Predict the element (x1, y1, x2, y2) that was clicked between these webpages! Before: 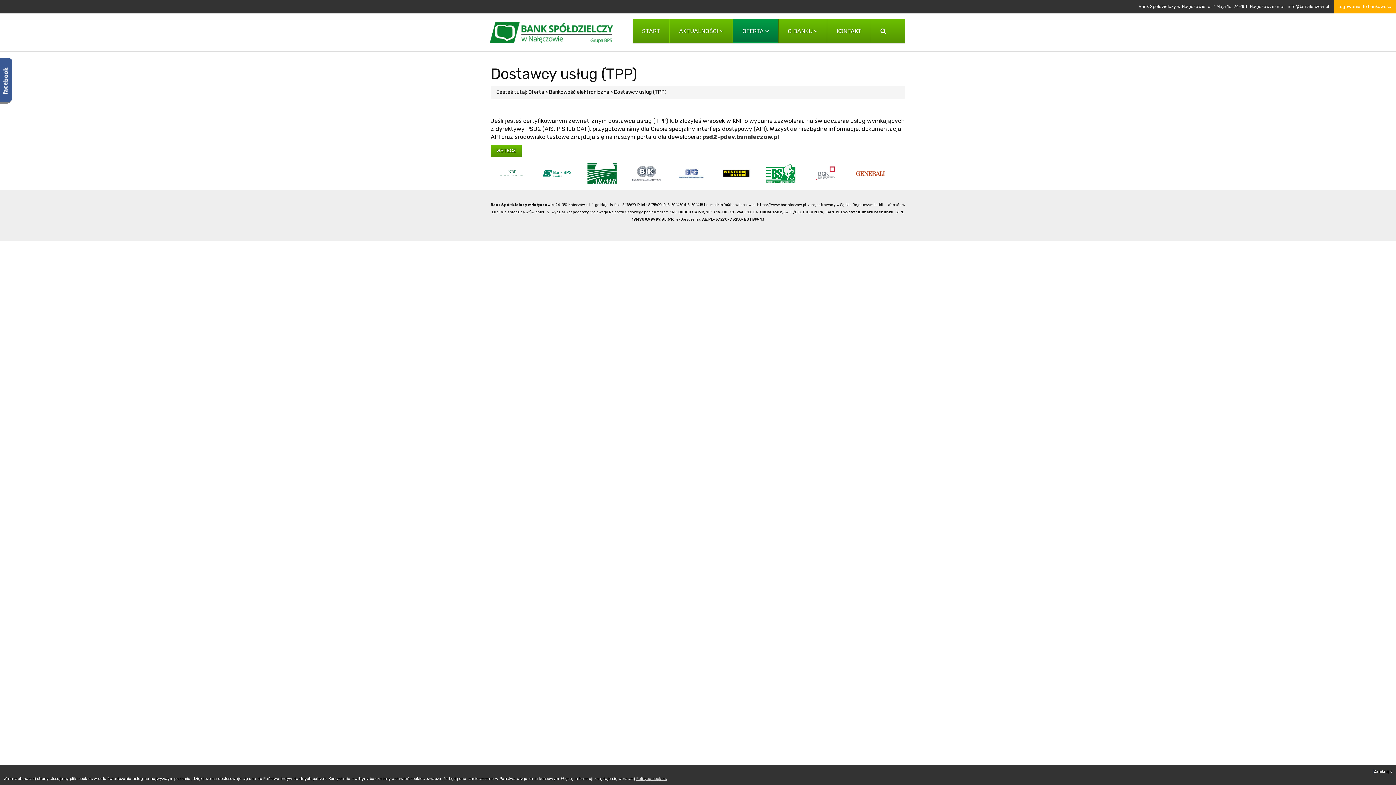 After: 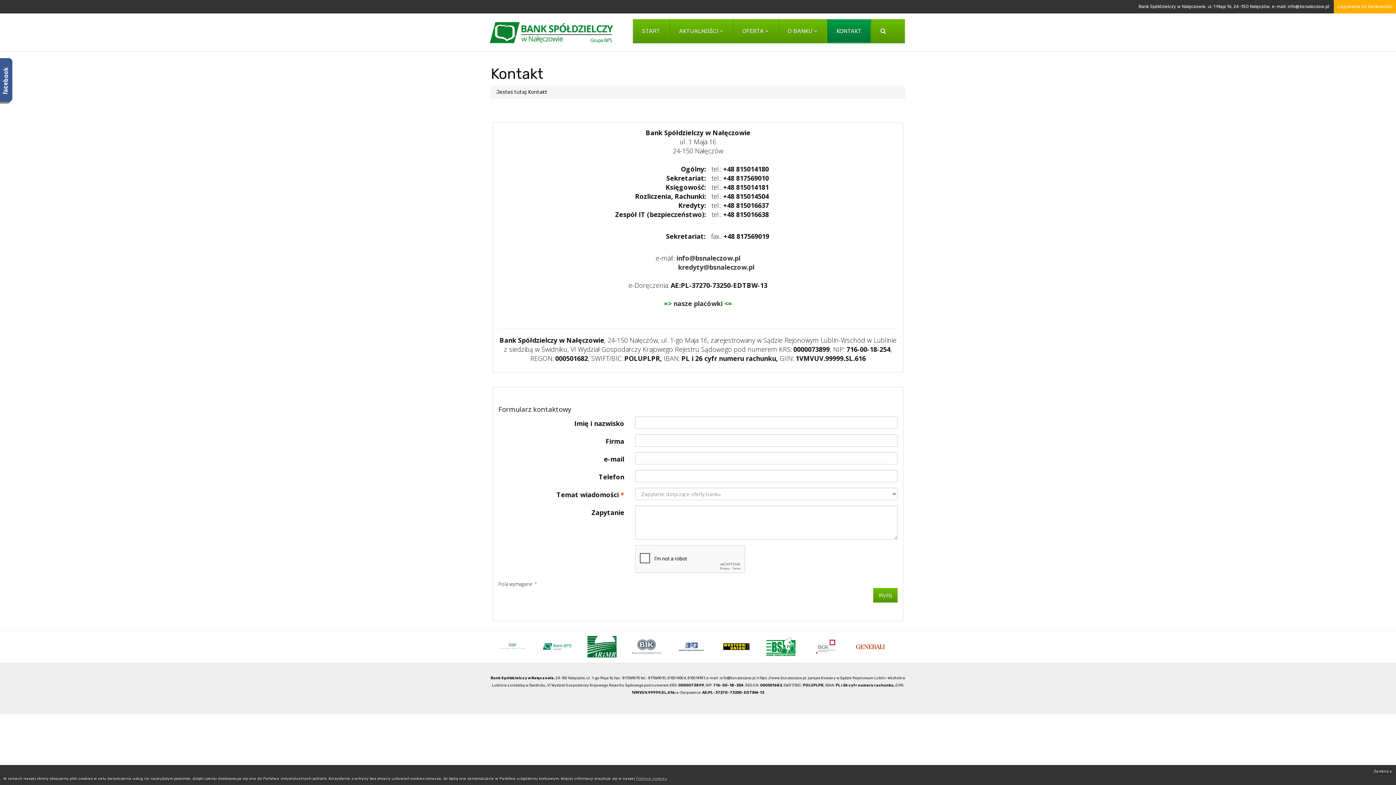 Action: label: KONTAKT bbox: (827, 19, 871, 43)